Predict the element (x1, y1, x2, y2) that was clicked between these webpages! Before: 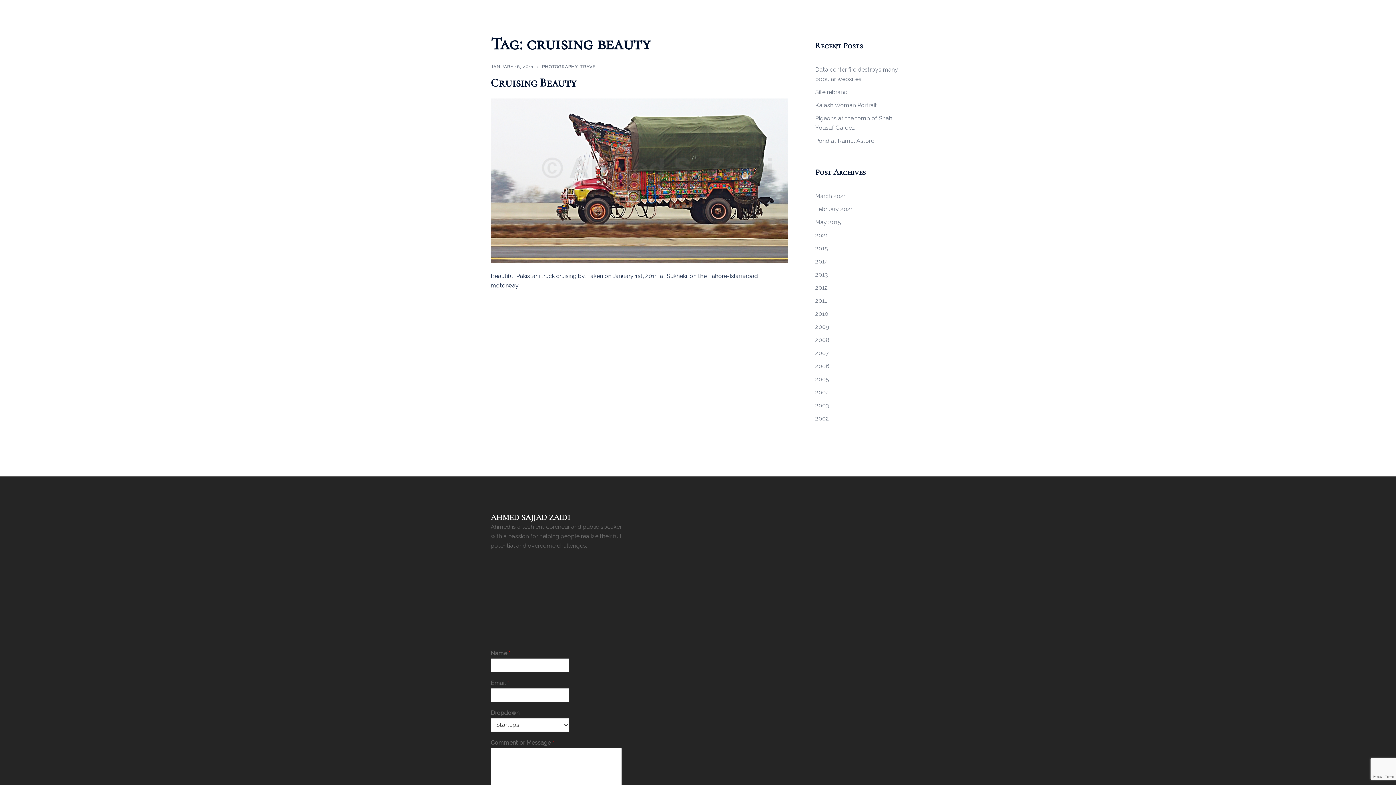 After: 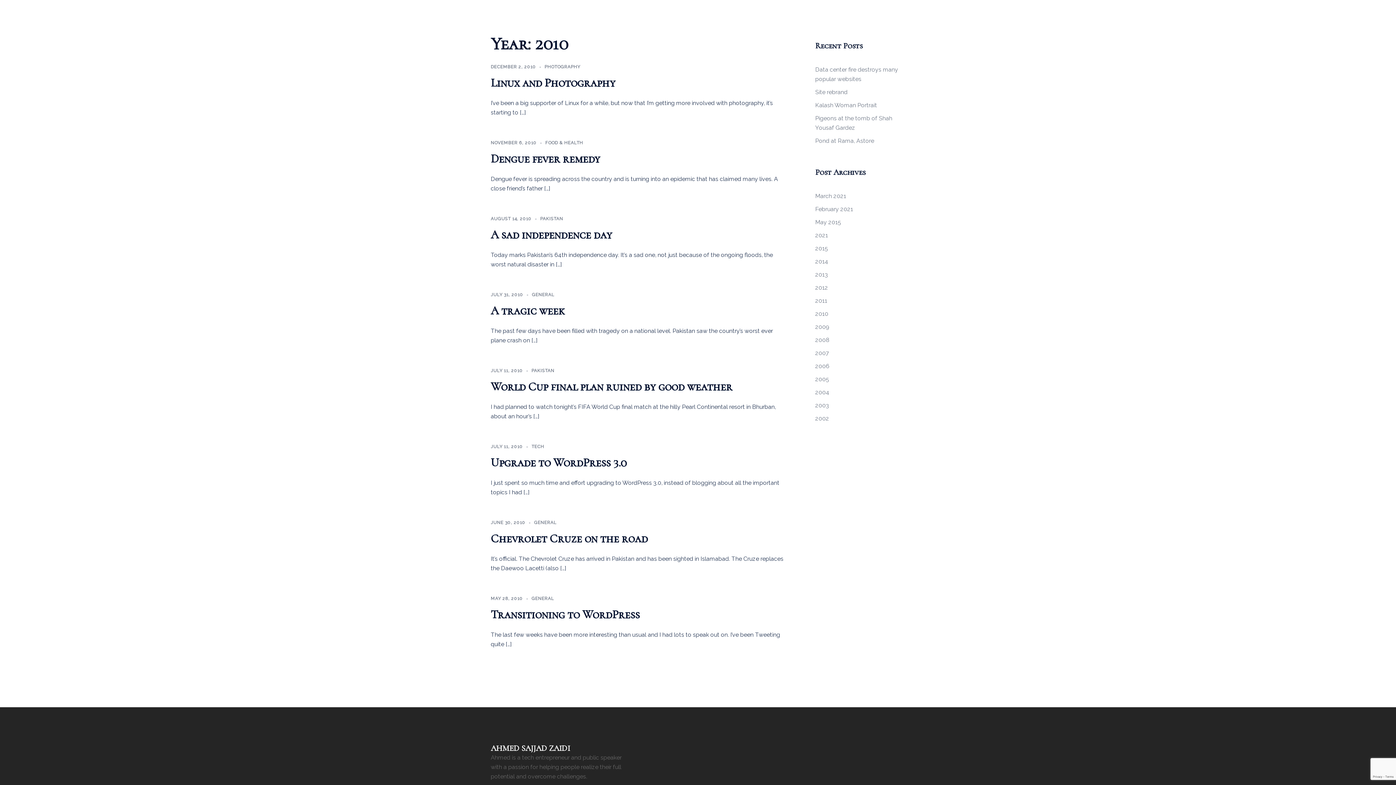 Action: bbox: (815, 310, 828, 317) label: 2010